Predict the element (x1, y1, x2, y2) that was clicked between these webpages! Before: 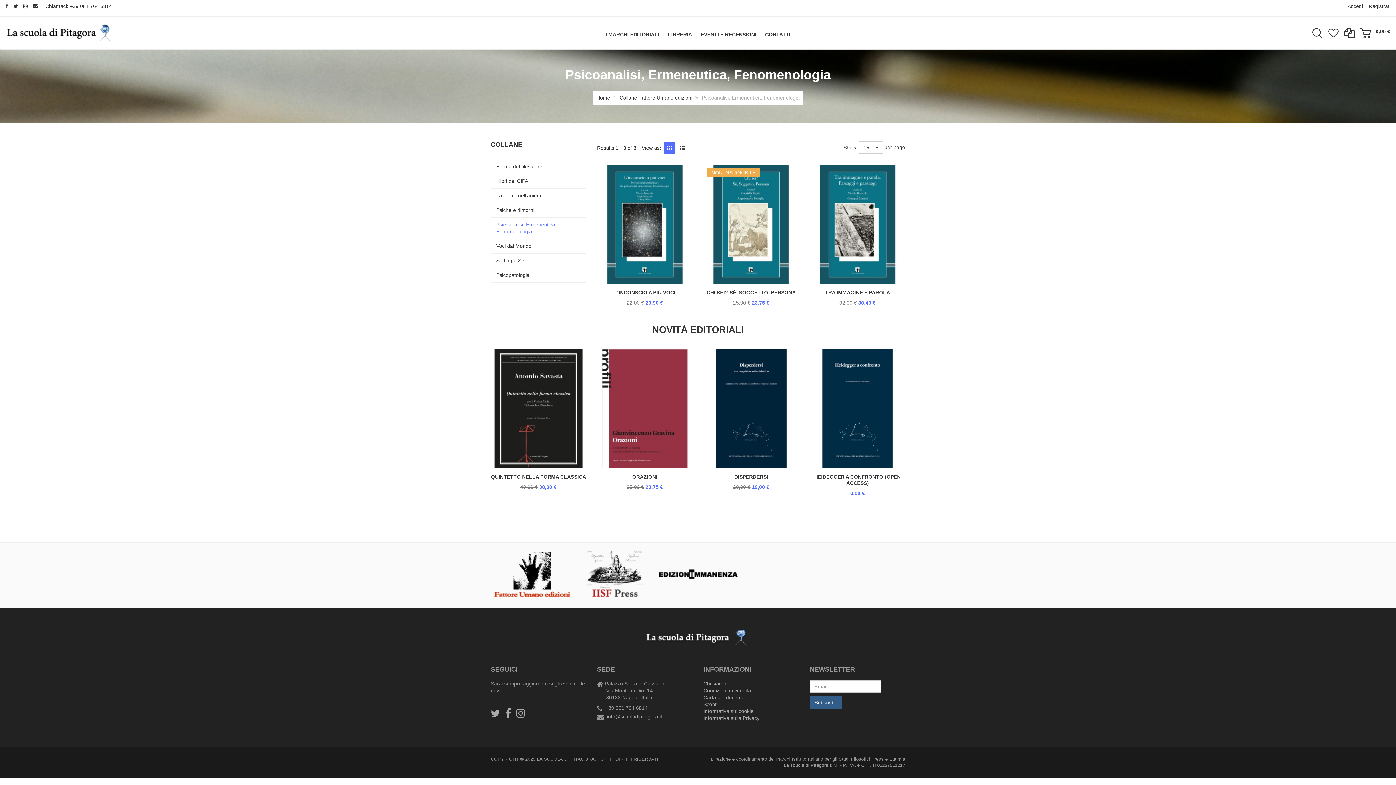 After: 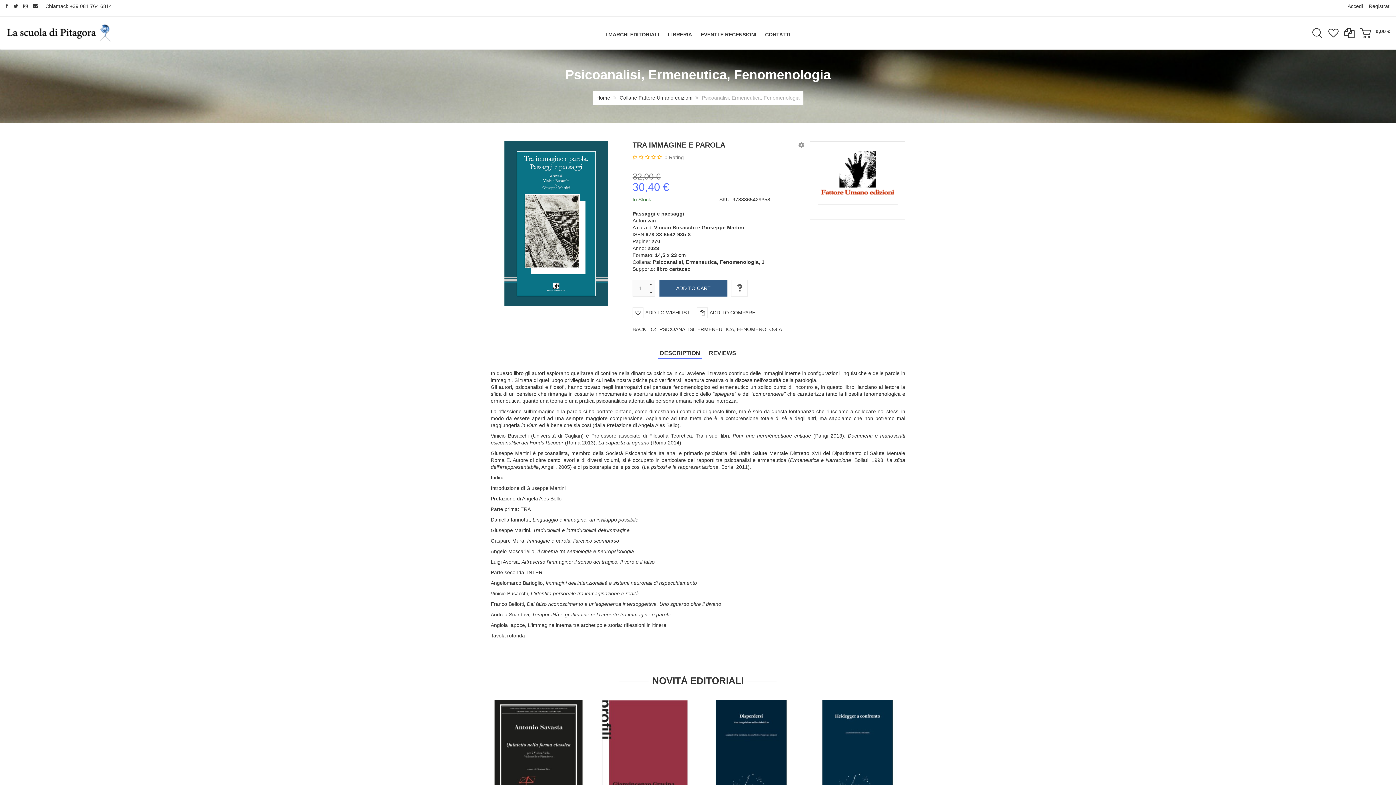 Action: bbox: (809, 164, 905, 284)